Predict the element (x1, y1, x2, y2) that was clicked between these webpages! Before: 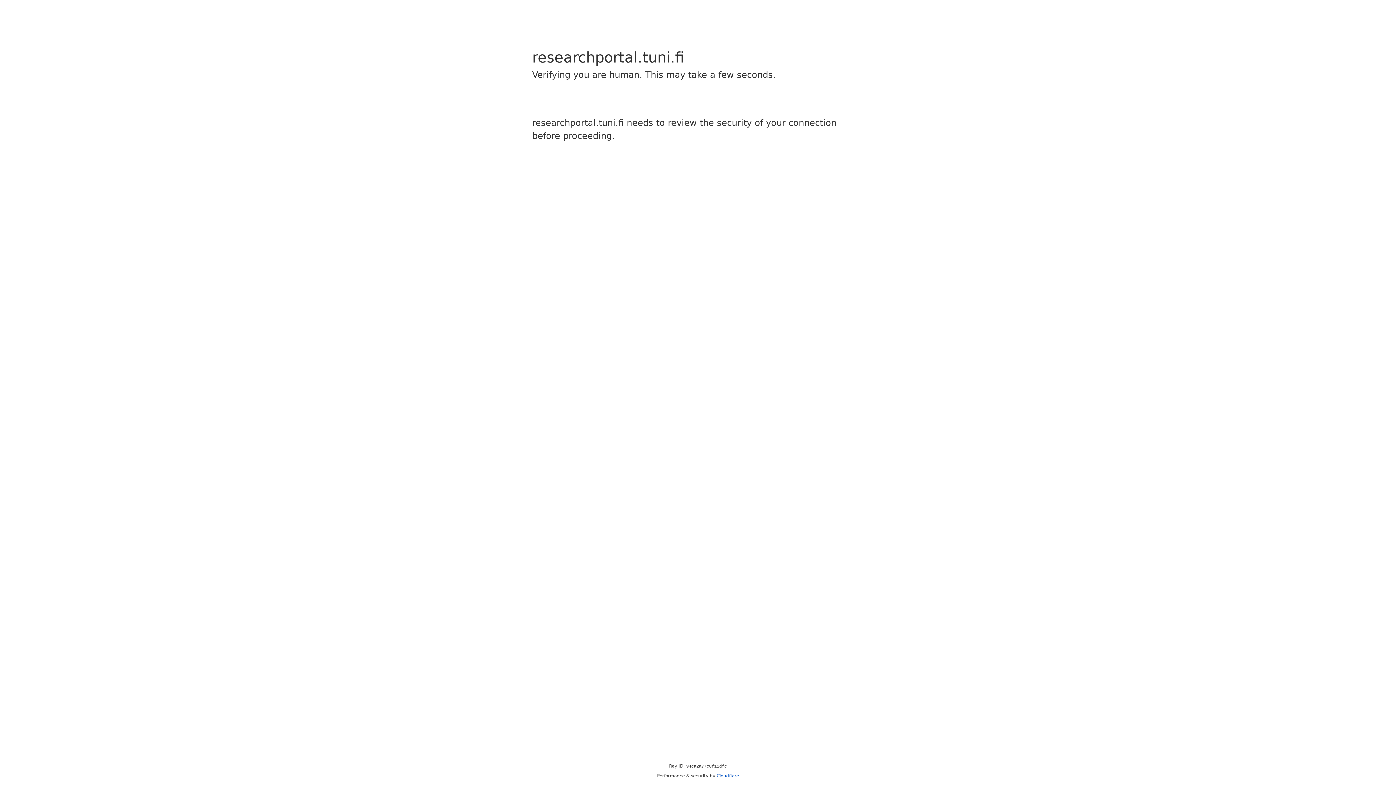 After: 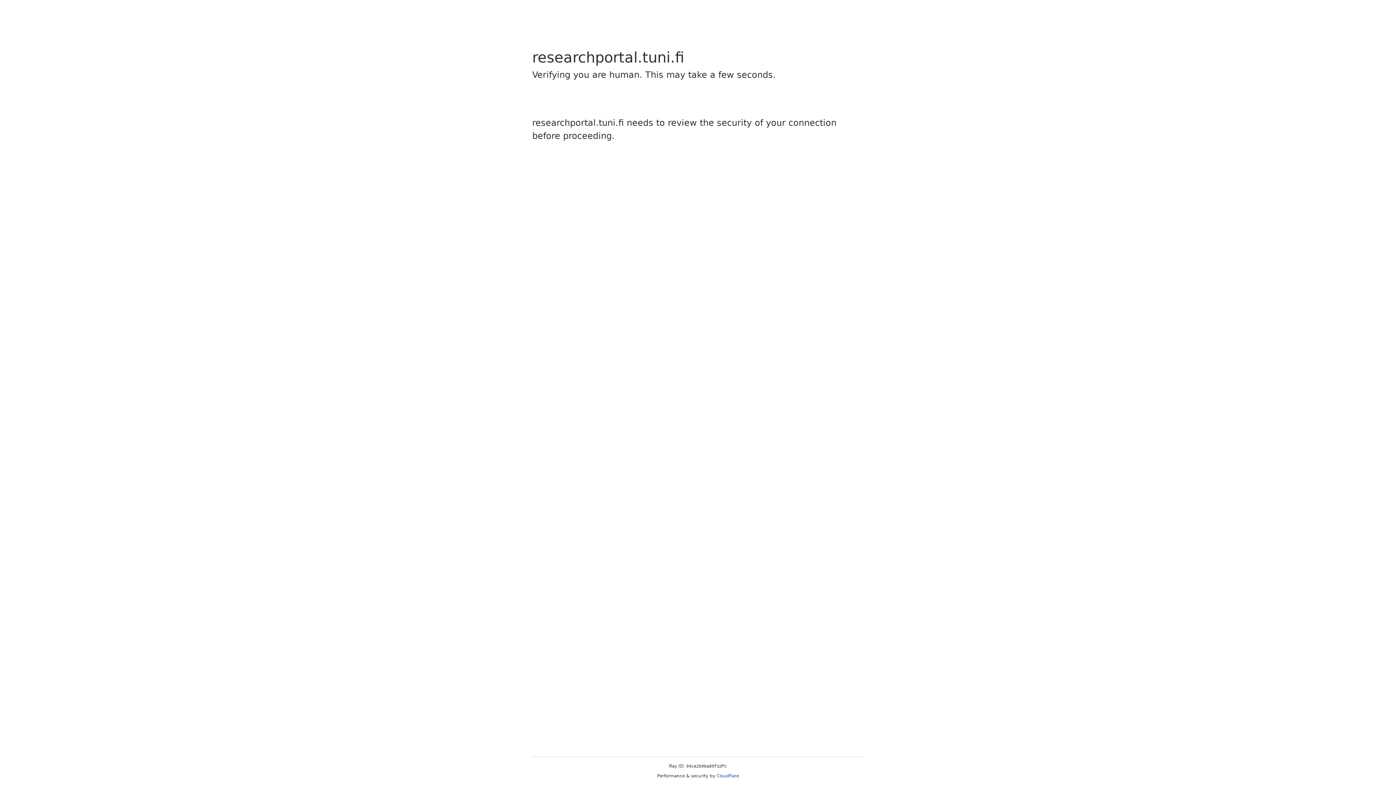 Action: bbox: (716, 773, 739, 778) label: Cloudflare